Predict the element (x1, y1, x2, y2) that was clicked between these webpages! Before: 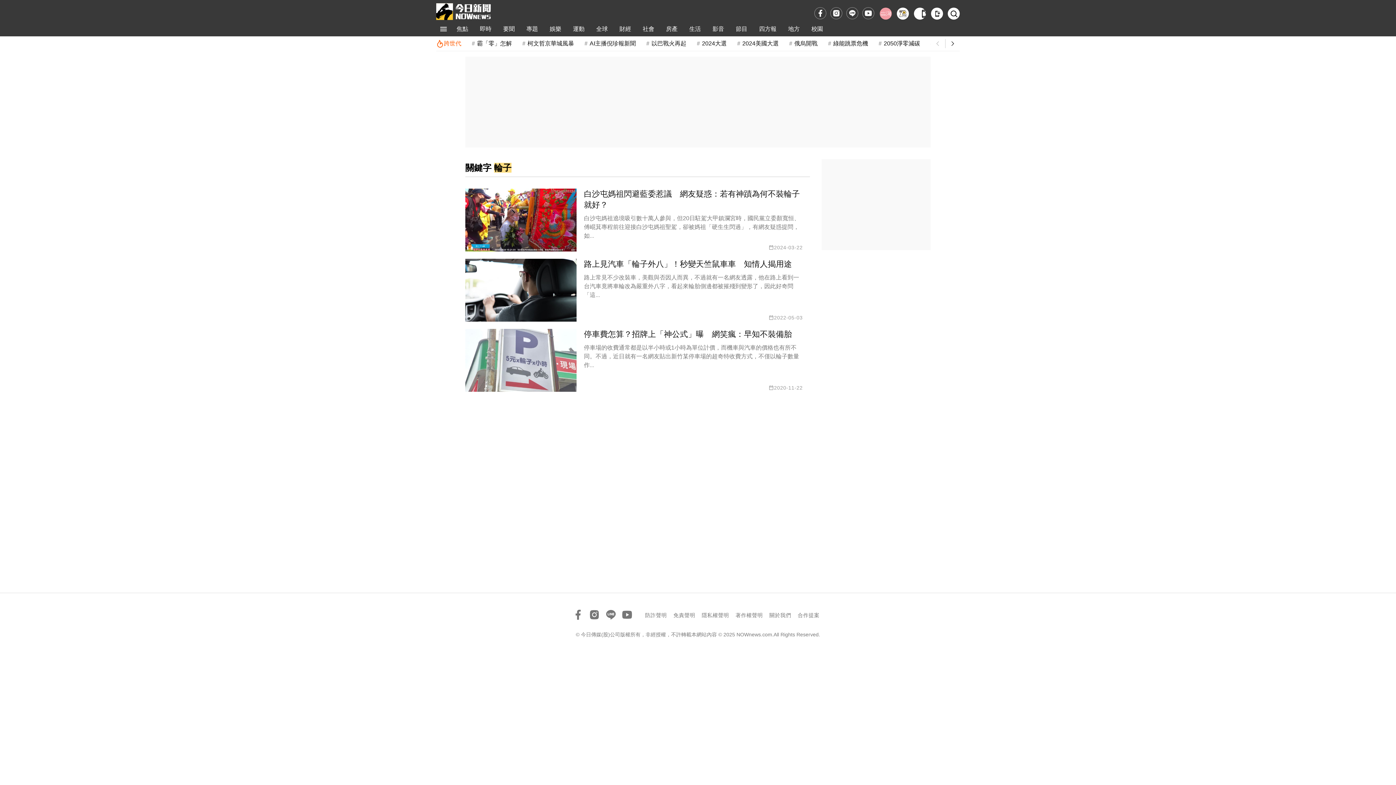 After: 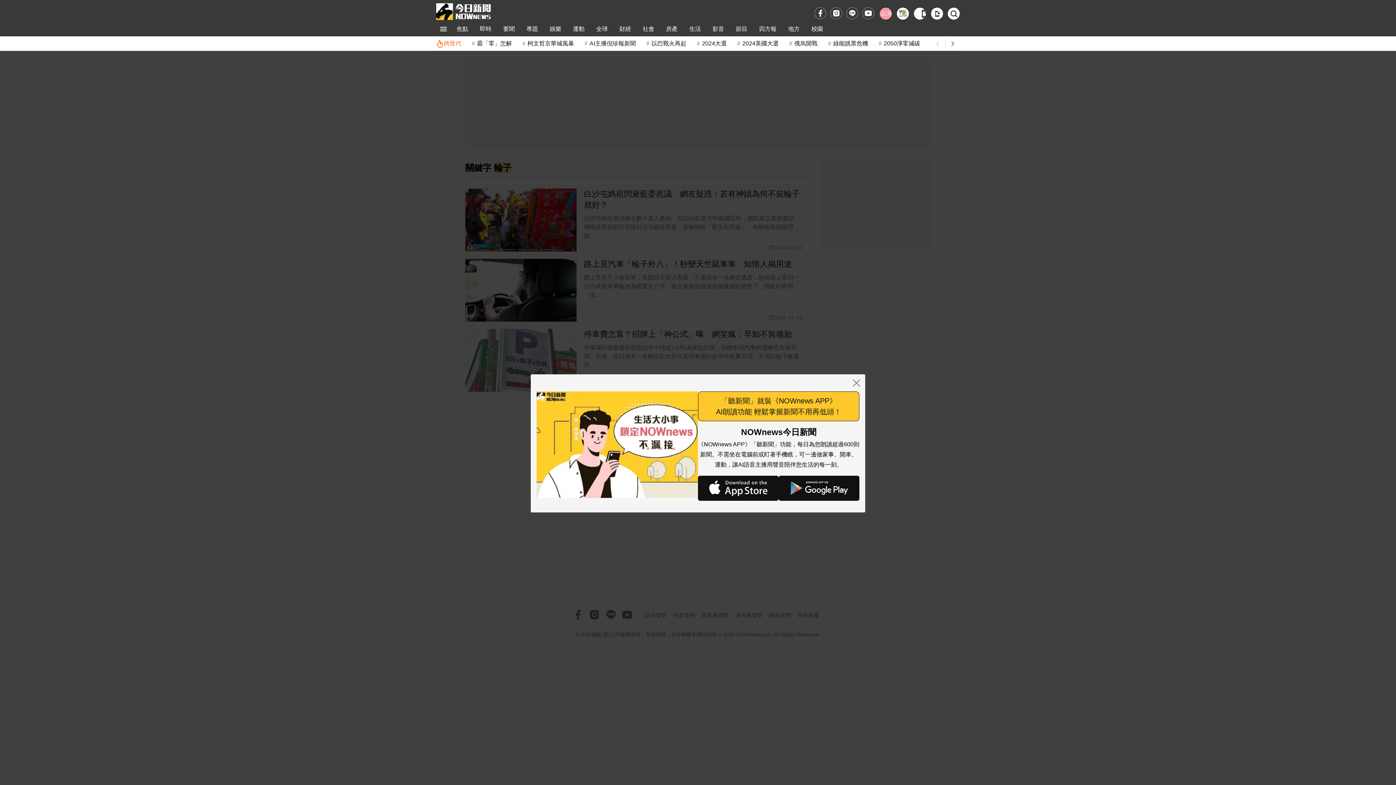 Action: bbox: (914, 7, 926, 19) label: 下載NOWnews APP